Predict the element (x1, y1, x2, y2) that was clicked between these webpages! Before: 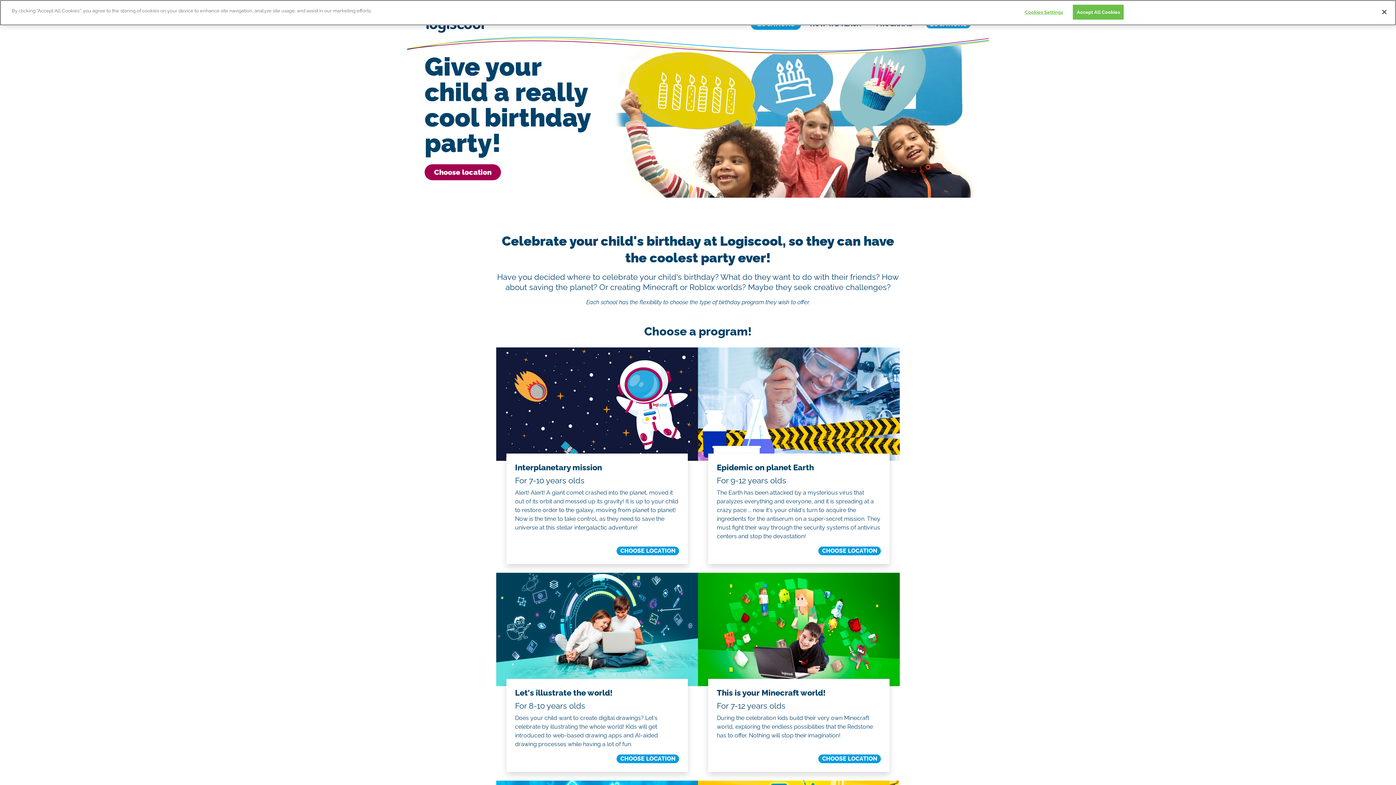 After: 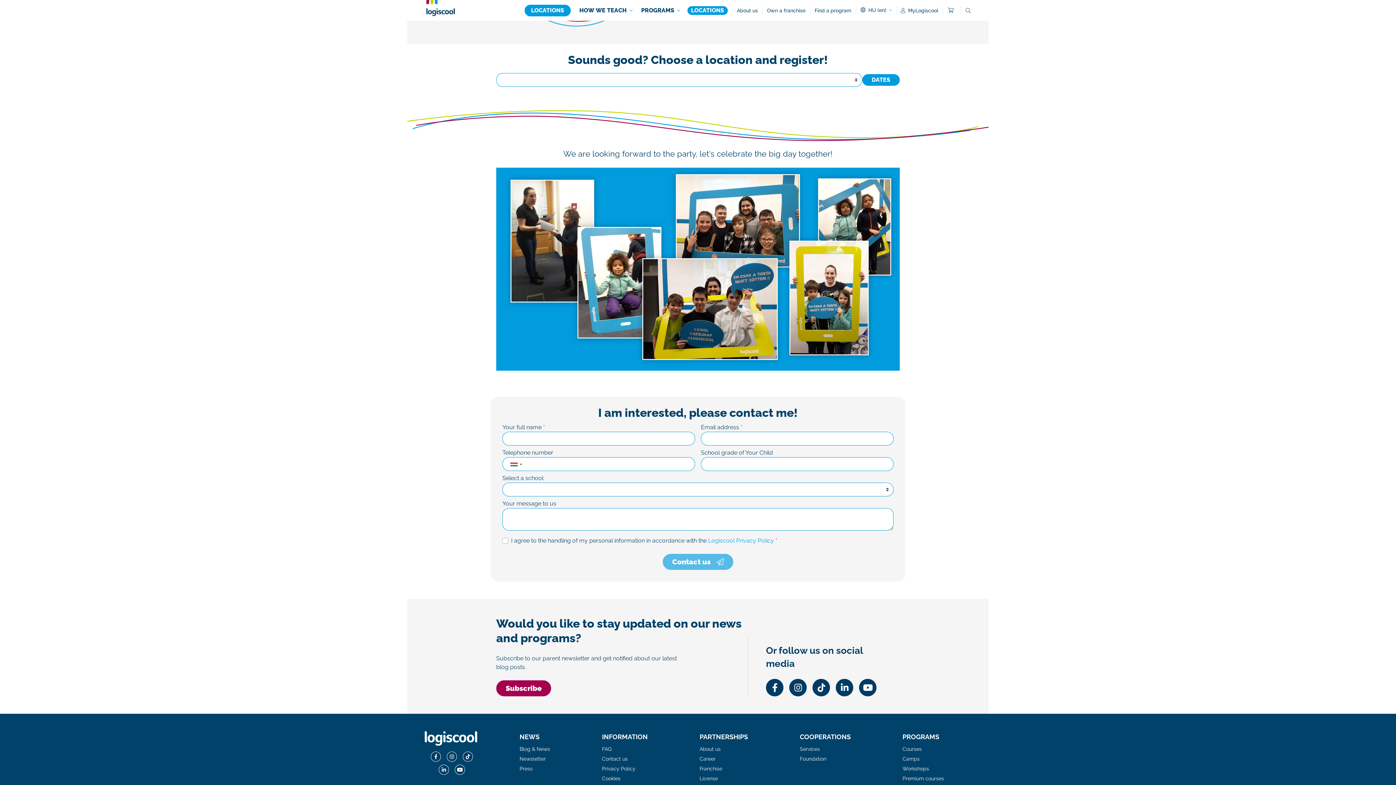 Action: label: CHOOSE LOCATION bbox: (616, 754, 679, 763)